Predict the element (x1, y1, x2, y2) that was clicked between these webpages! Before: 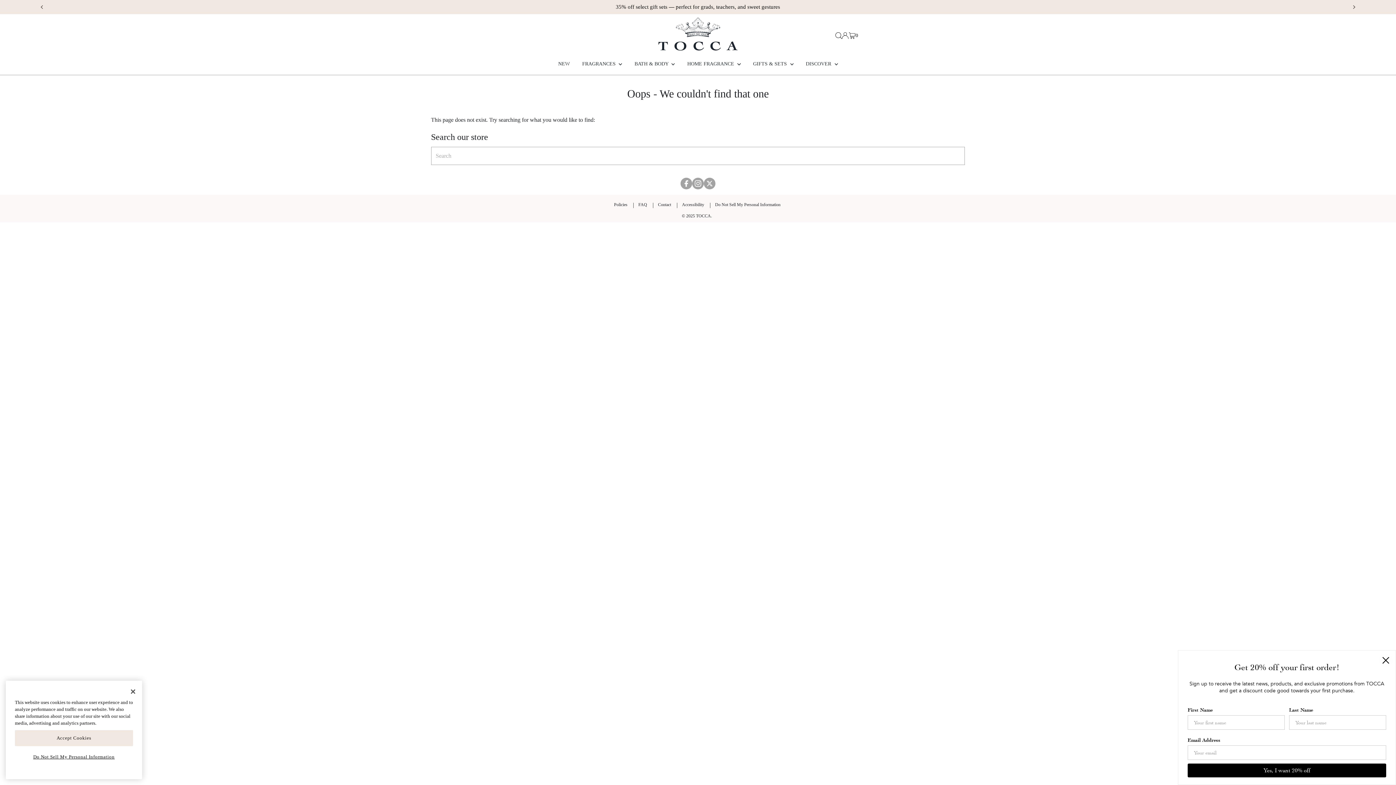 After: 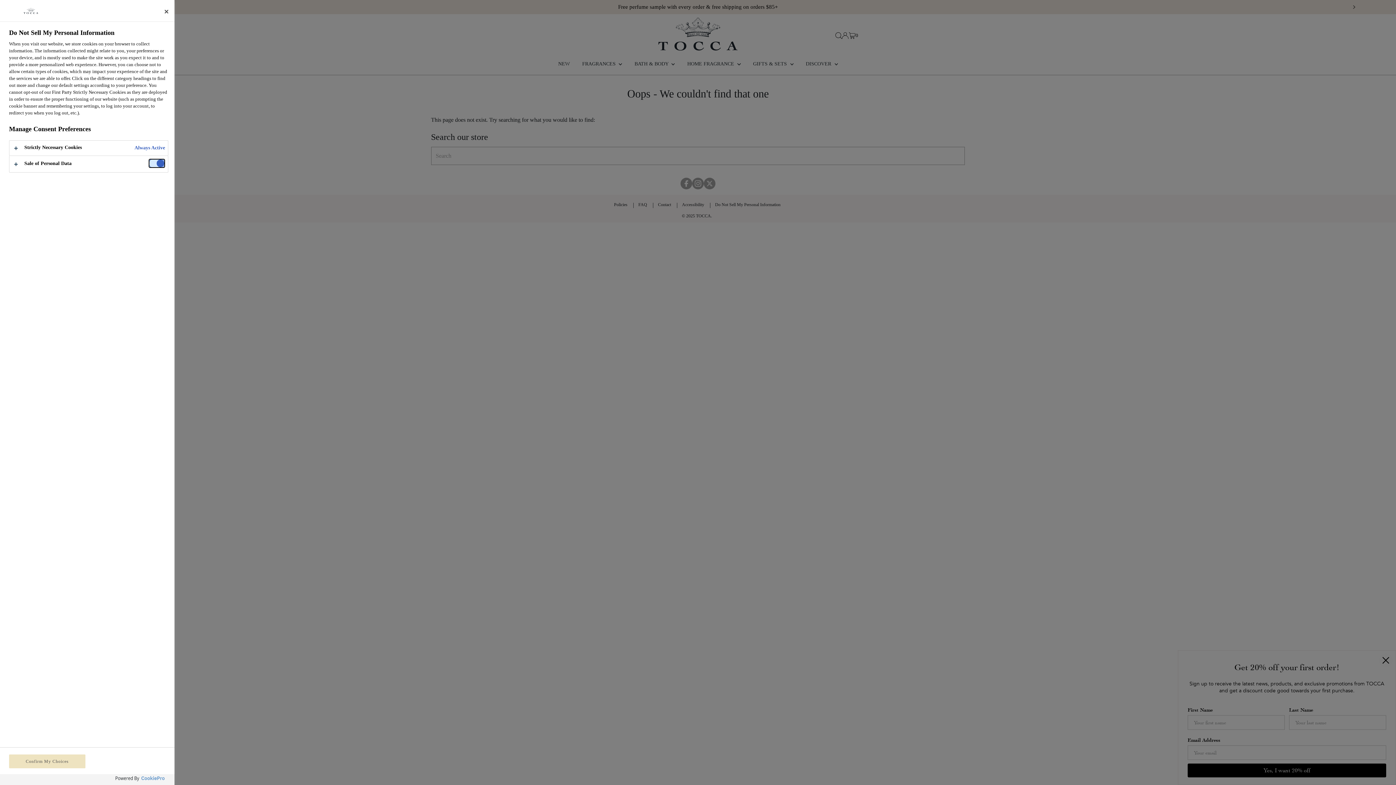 Action: label: Do Not Sell My Personal Information bbox: (14, 749, 133, 765)